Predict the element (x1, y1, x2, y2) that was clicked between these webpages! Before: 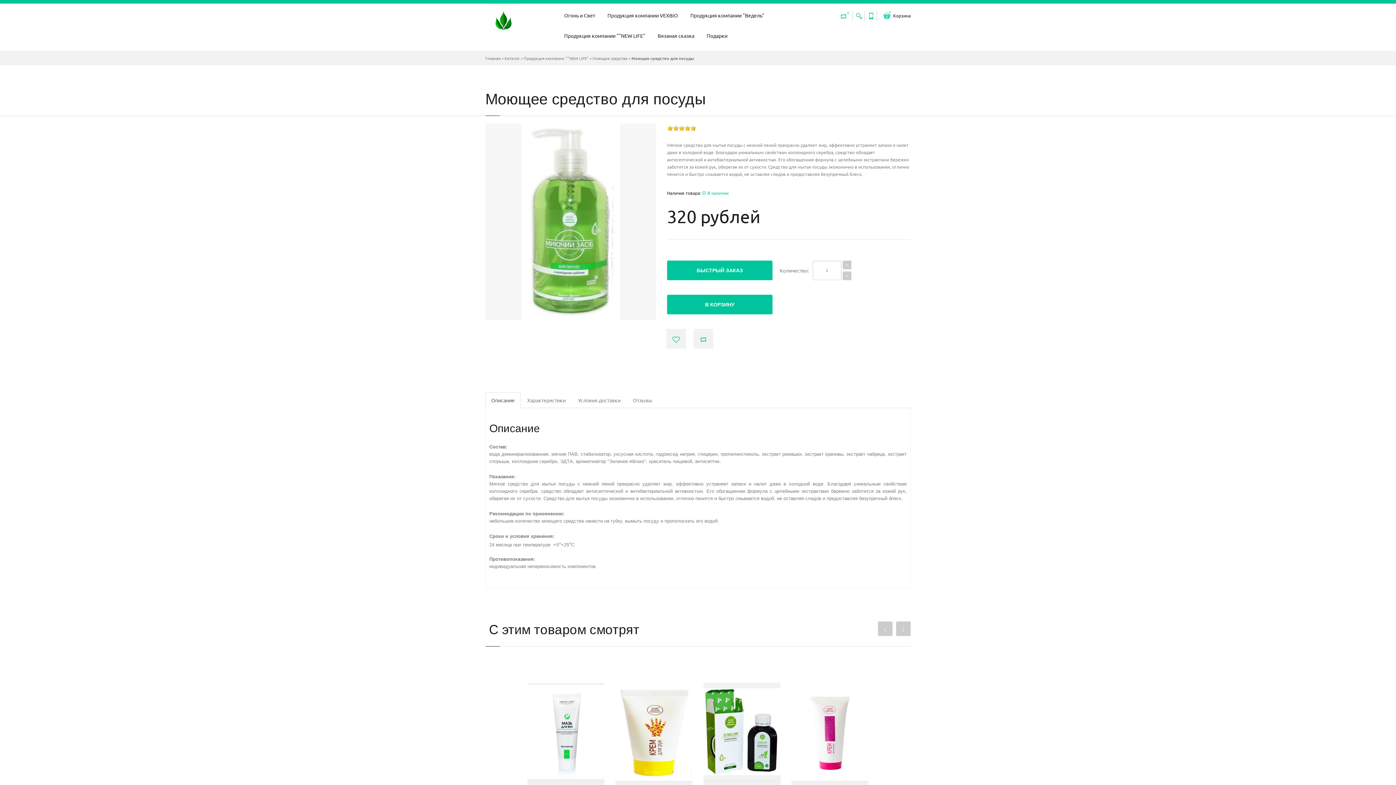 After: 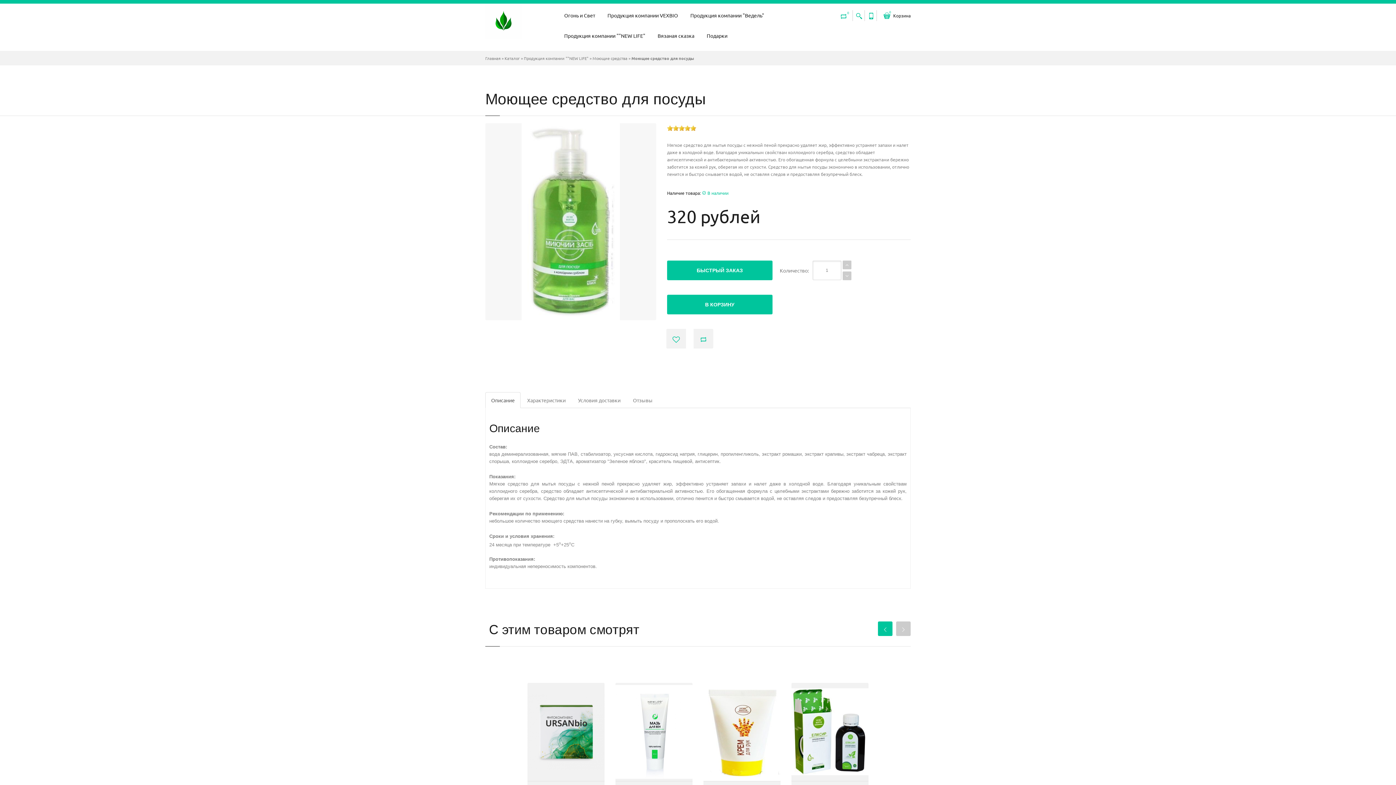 Action: bbox: (878, 621, 892, 636)